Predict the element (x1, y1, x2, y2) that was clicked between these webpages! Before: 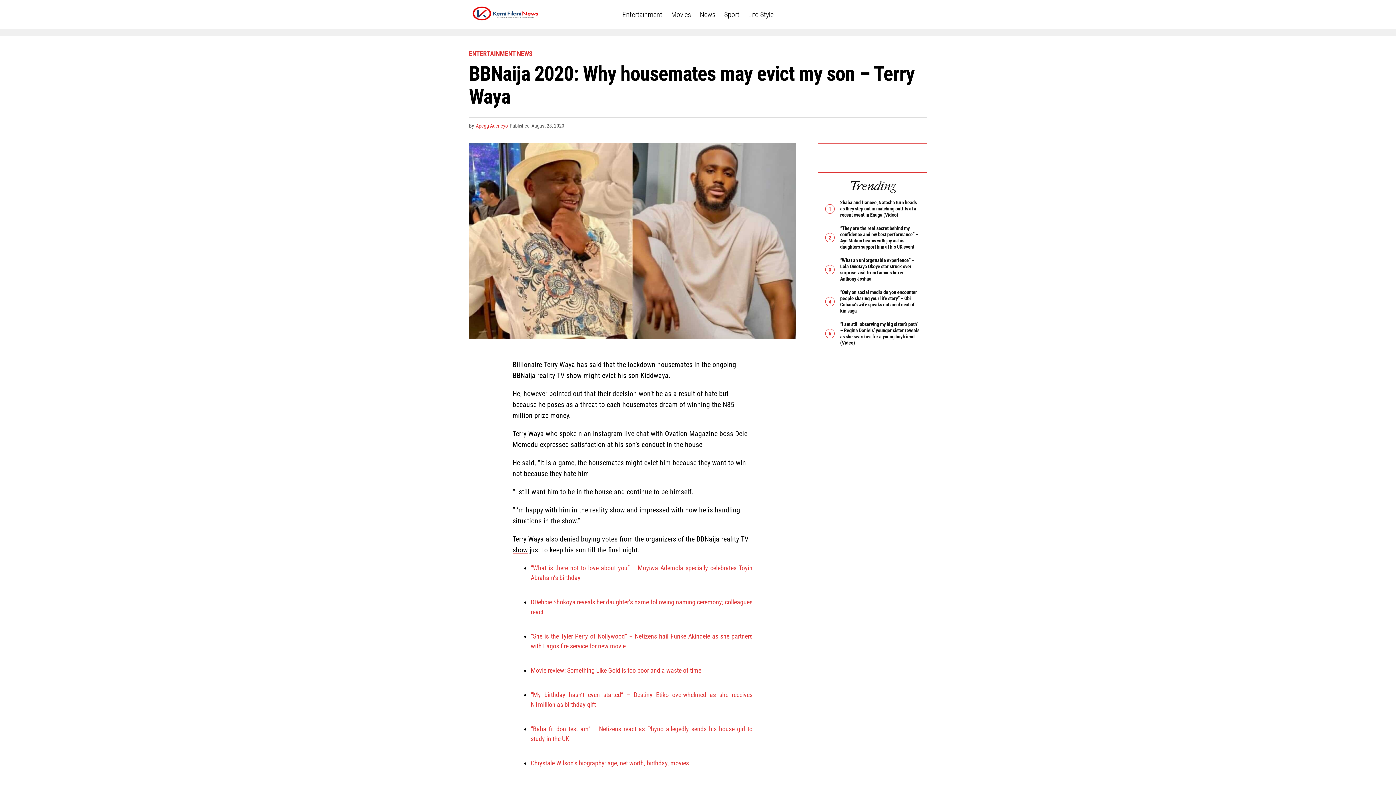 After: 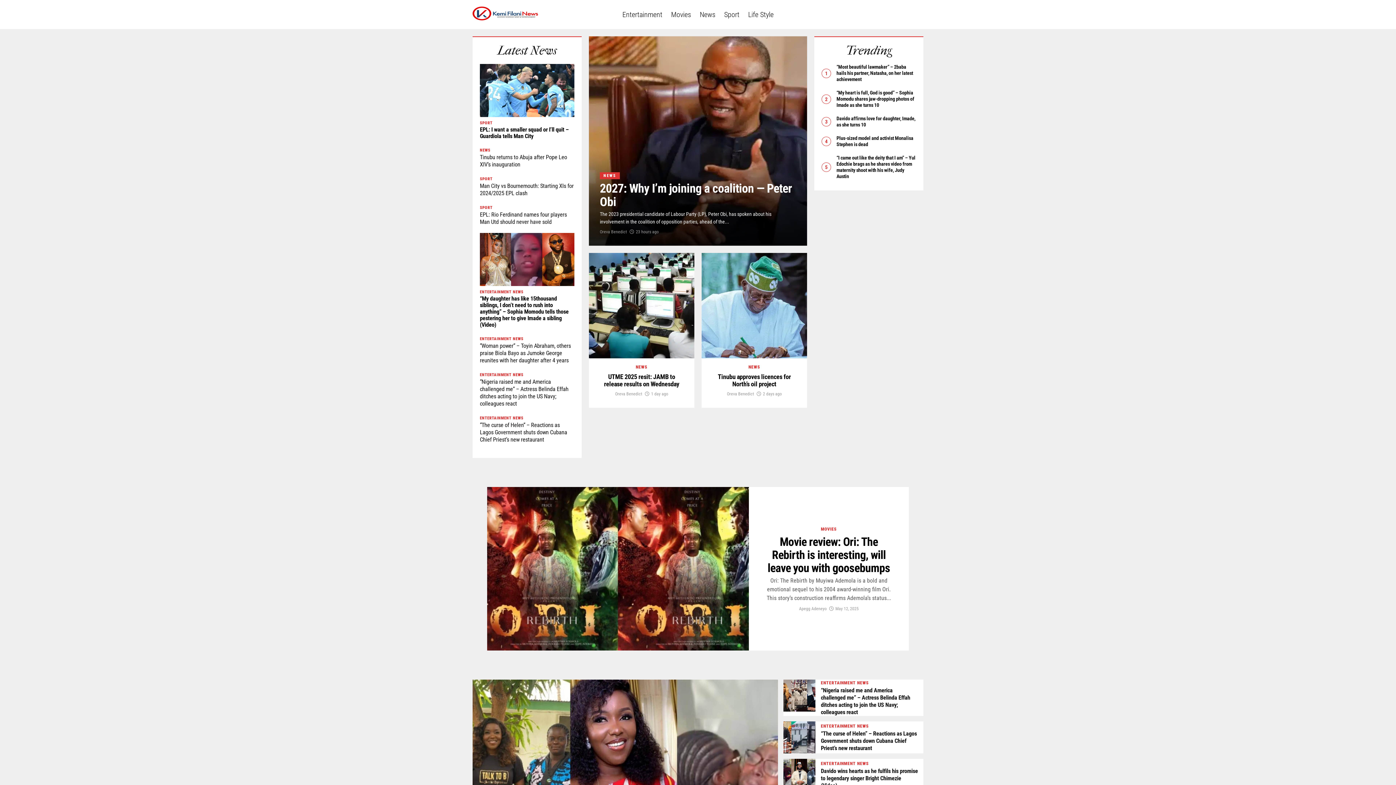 Action: bbox: (469, 5, 541, 23)